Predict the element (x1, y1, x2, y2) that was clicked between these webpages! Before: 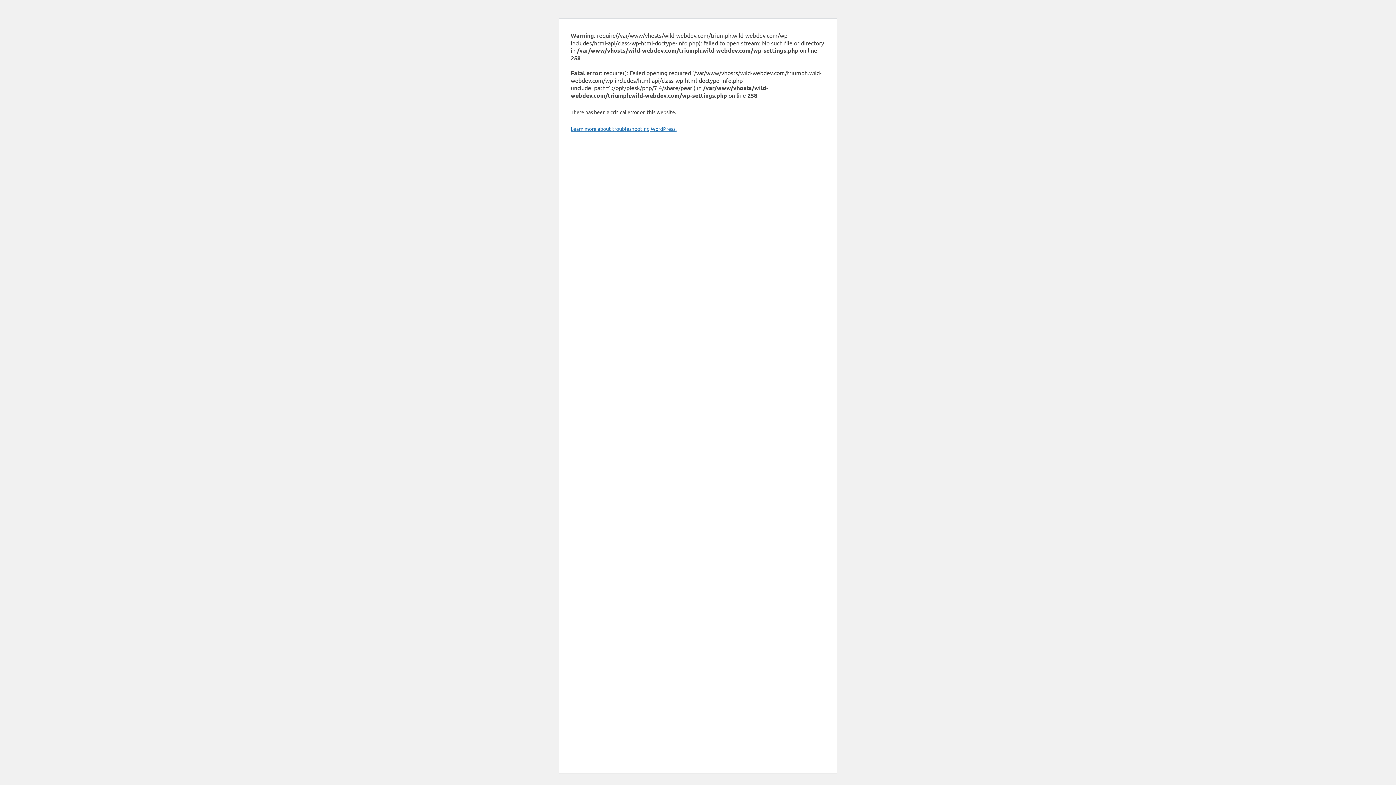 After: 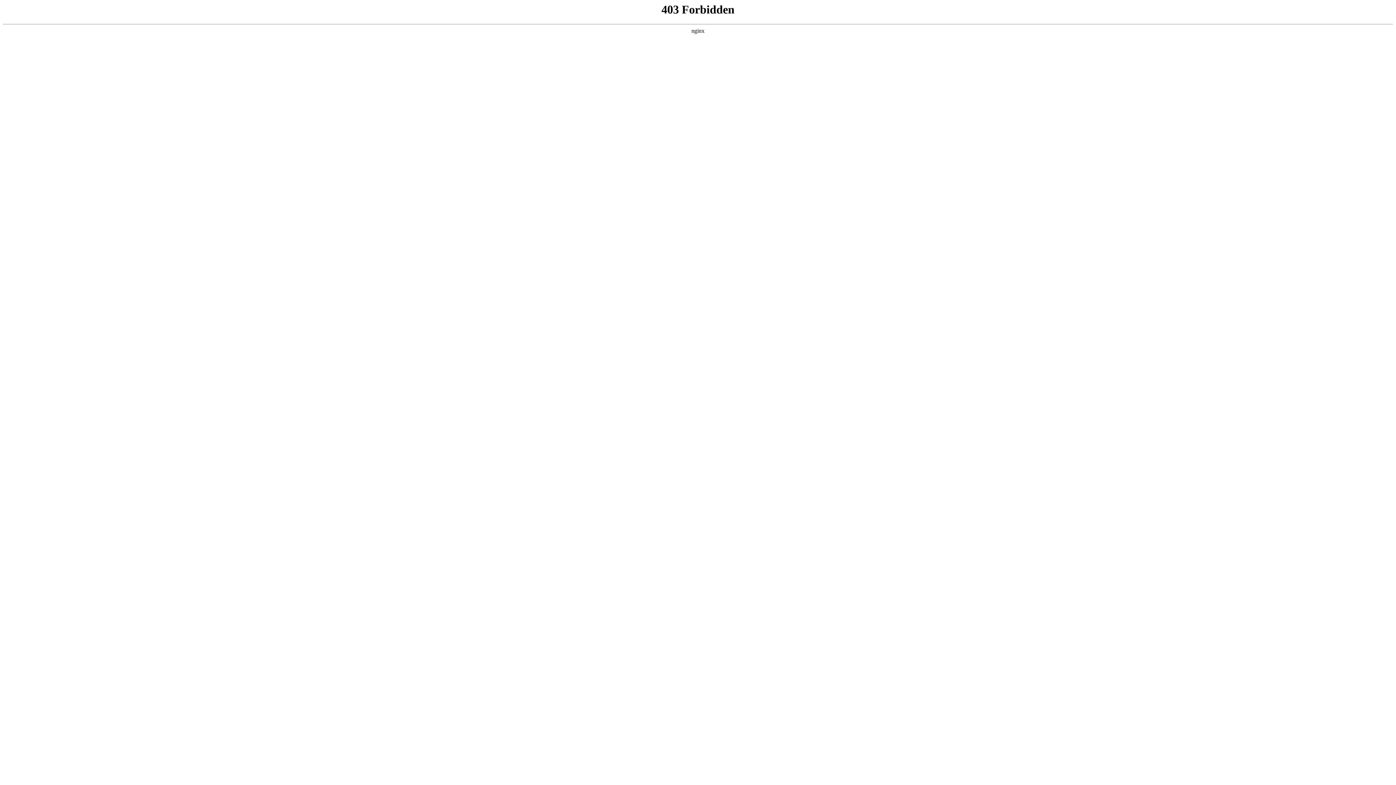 Action: bbox: (570, 125, 676, 132) label: Learn more about troubleshooting WordPress.